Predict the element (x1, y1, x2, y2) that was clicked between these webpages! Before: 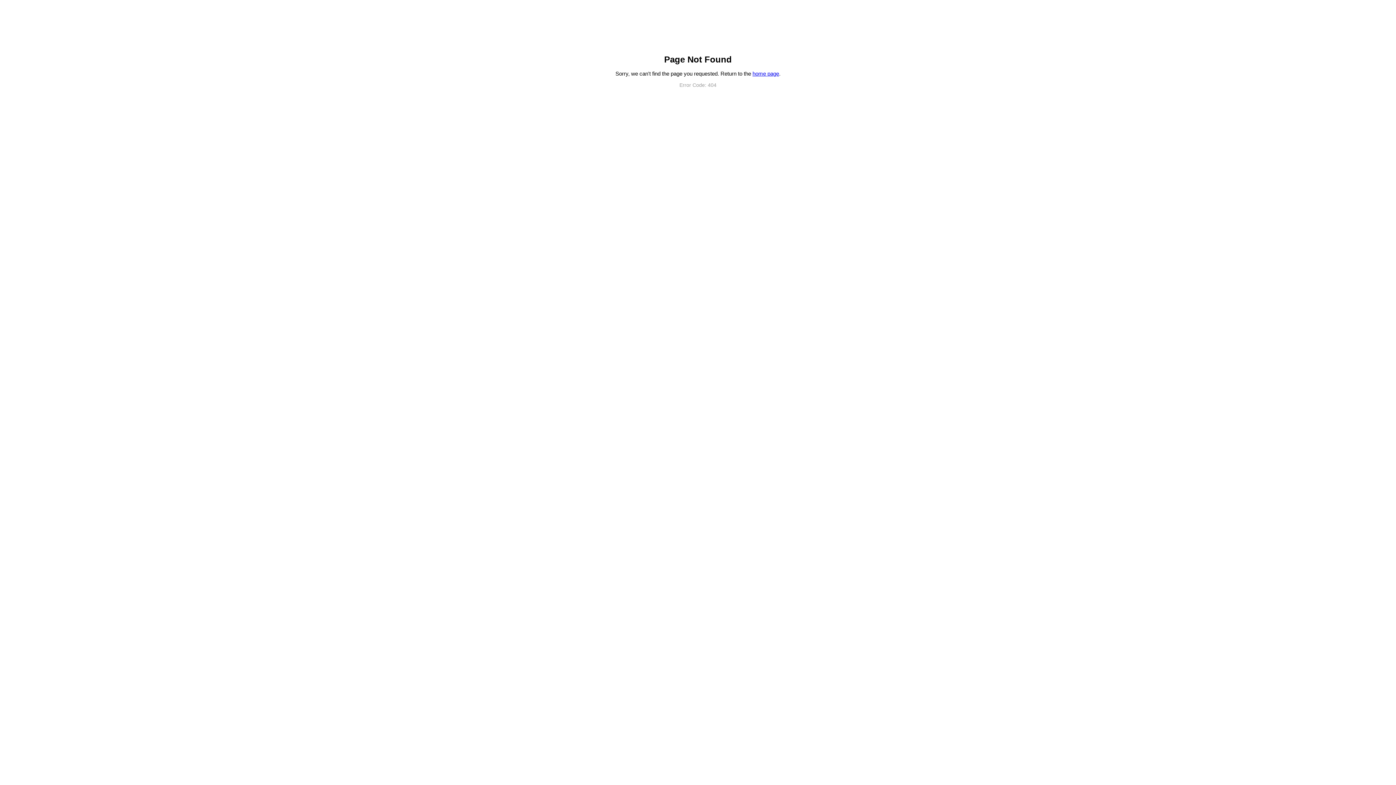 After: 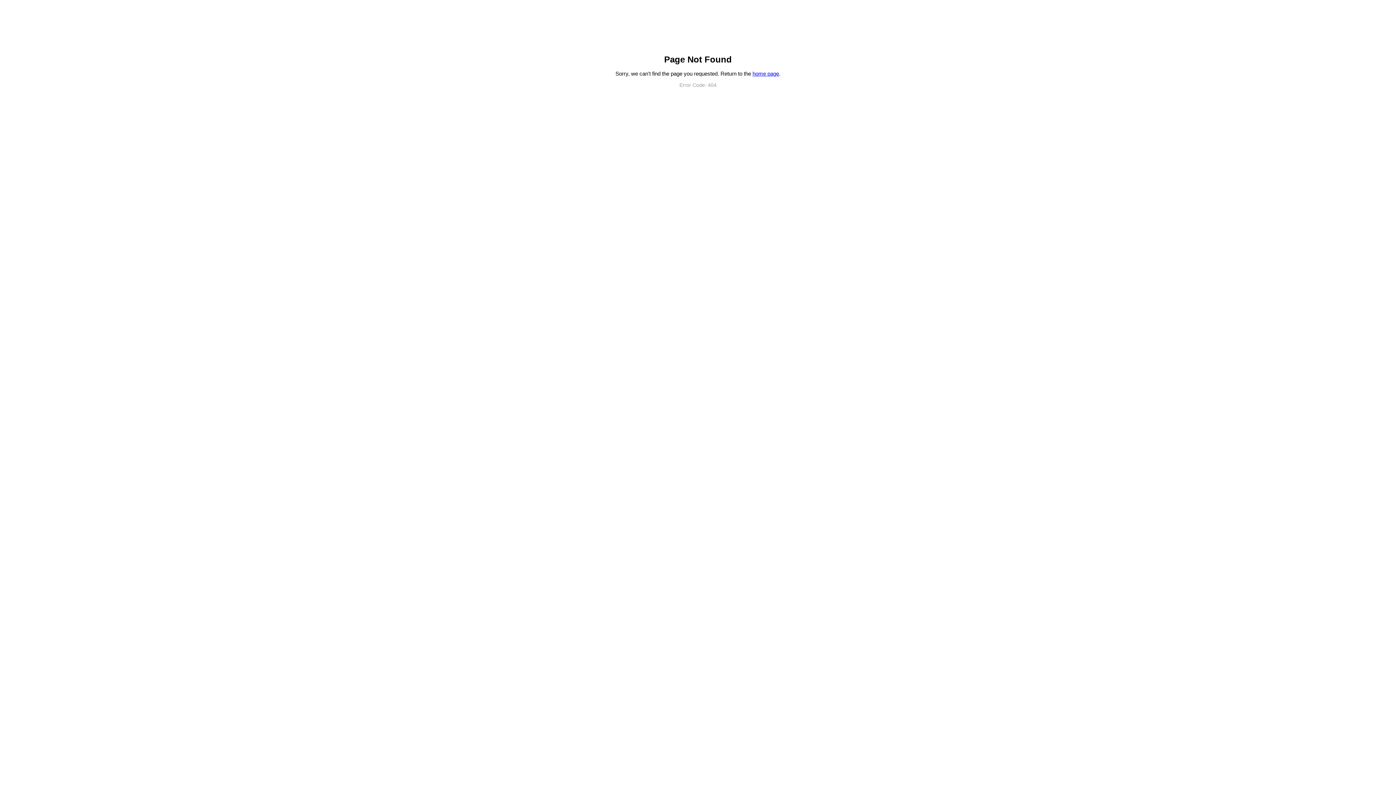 Action: bbox: (752, 70, 779, 76) label: home page